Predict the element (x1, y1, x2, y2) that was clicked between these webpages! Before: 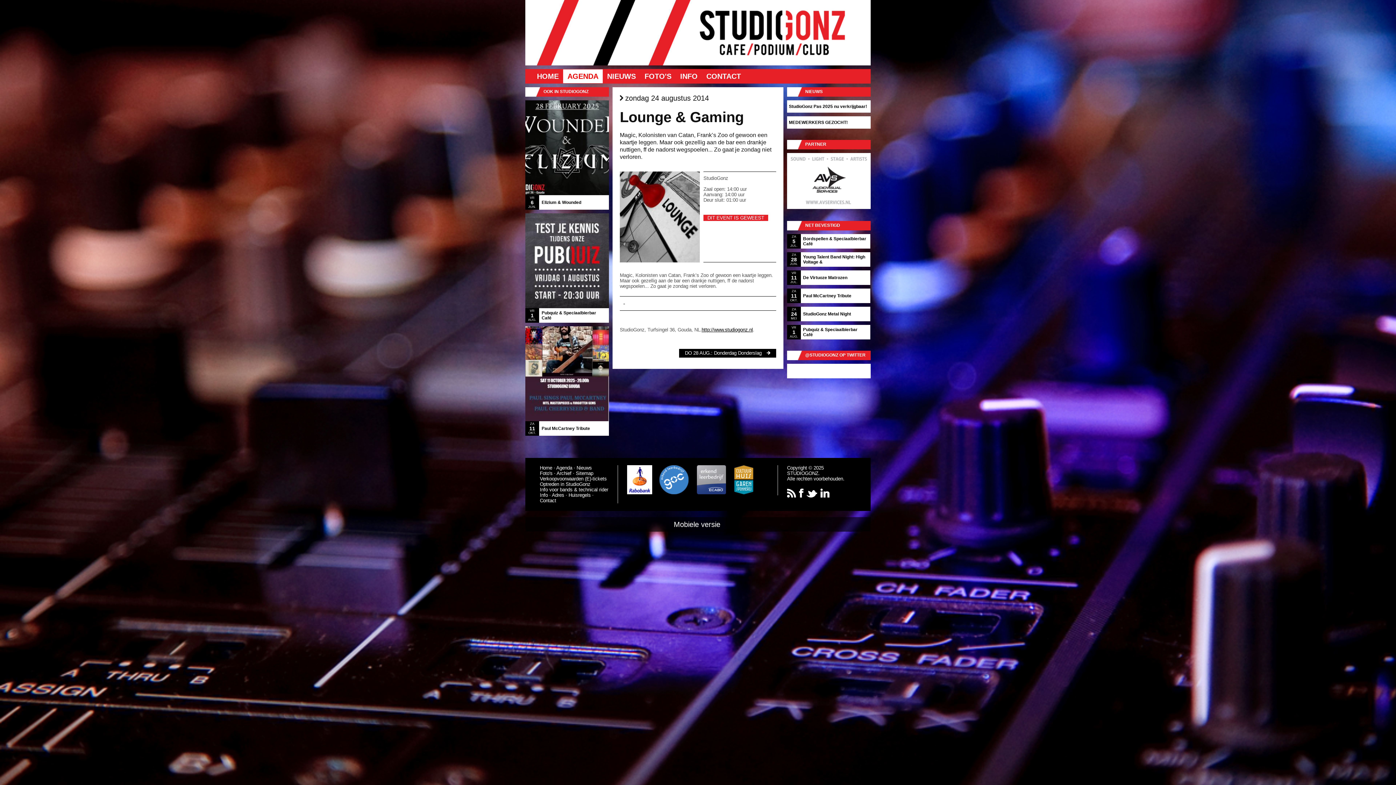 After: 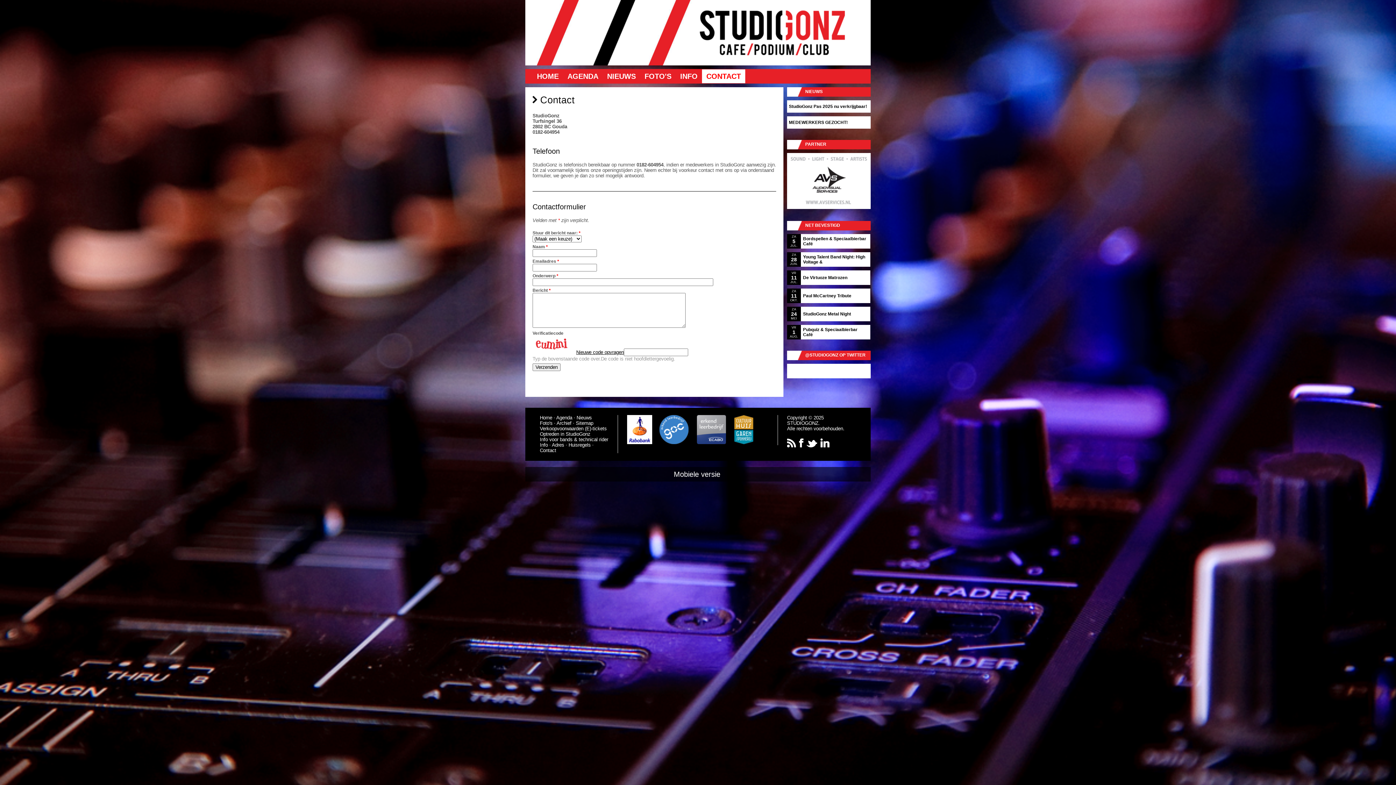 Action: label: Contact bbox: (540, 498, 556, 503)